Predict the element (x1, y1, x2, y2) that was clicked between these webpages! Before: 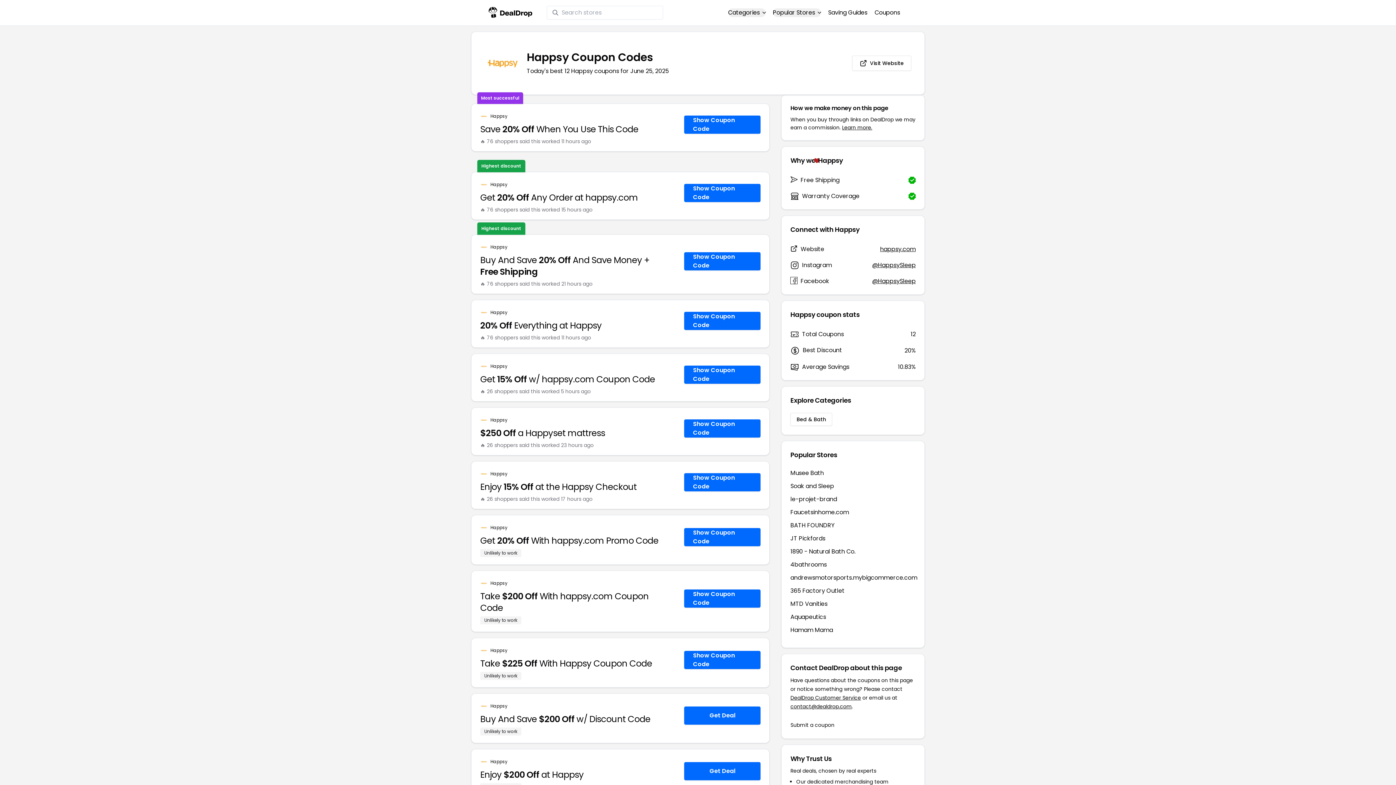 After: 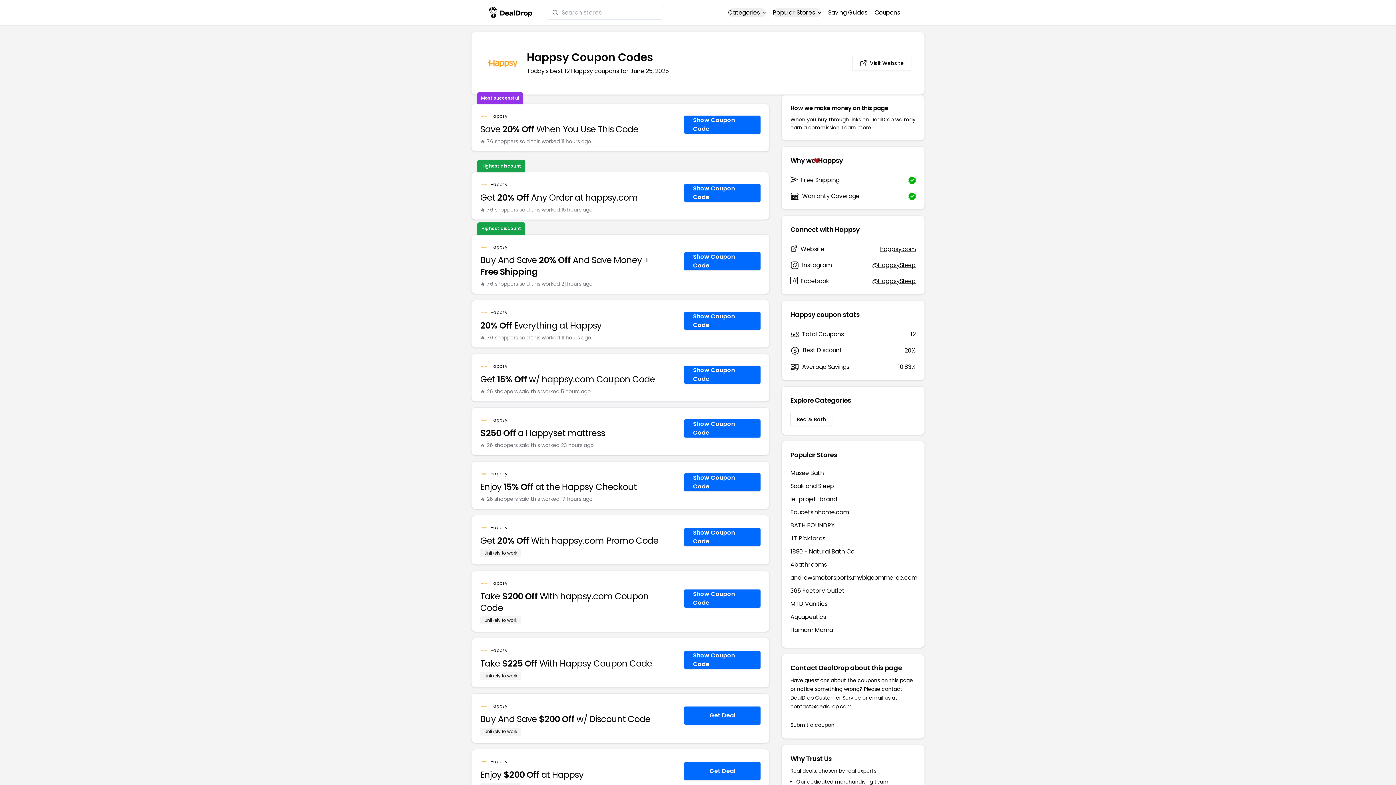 Action: label: @HappsySleep bbox: (872, 261, 915, 269)